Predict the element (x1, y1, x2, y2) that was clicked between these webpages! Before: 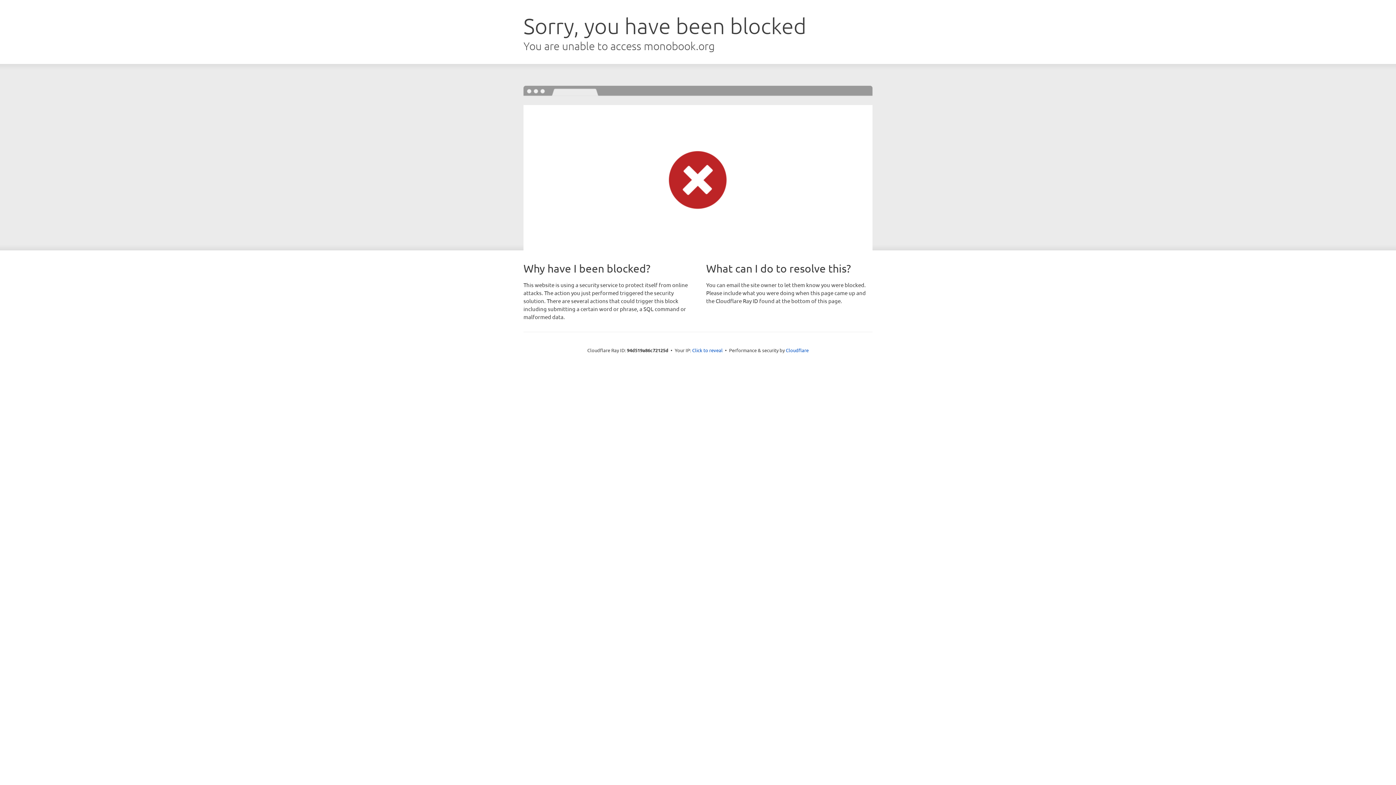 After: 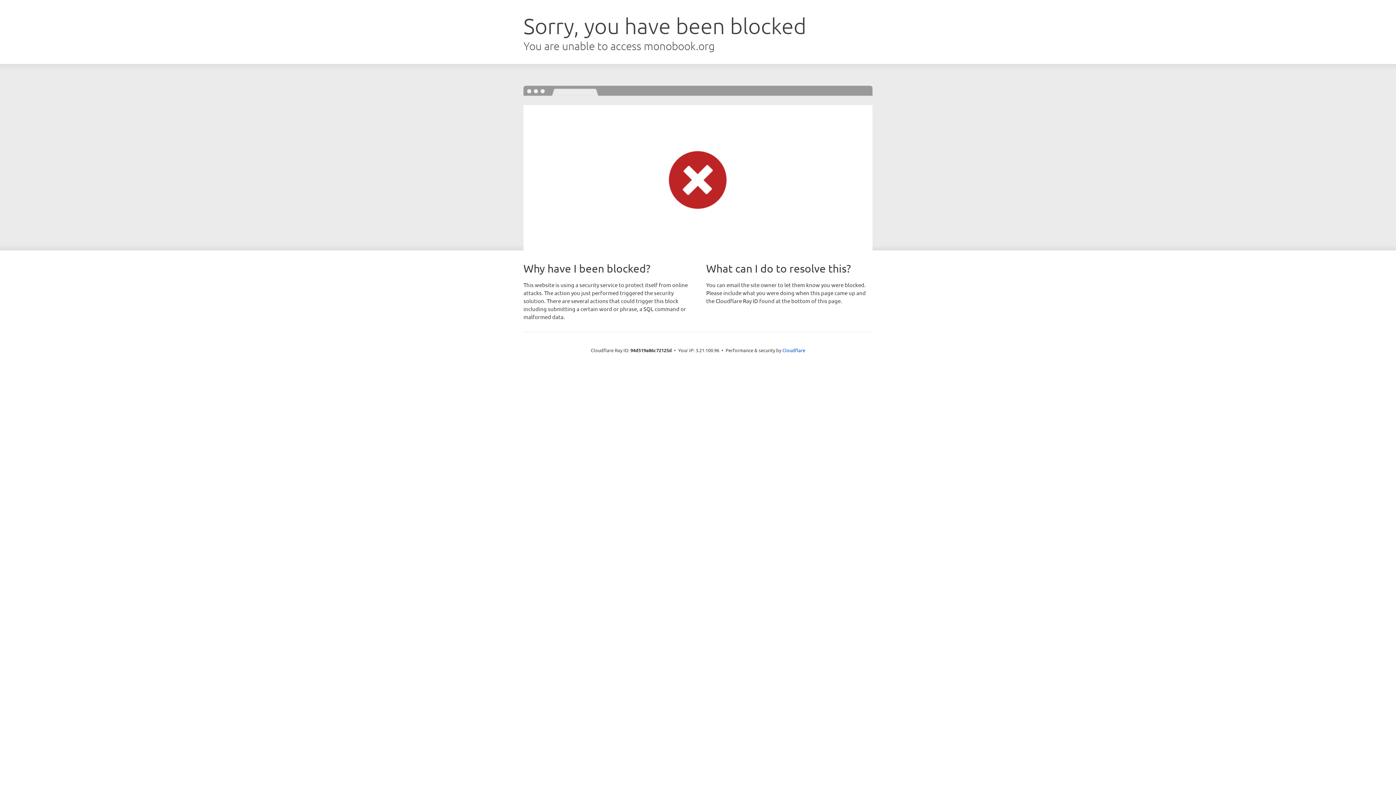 Action: bbox: (692, 346, 722, 353) label: Click to reveal